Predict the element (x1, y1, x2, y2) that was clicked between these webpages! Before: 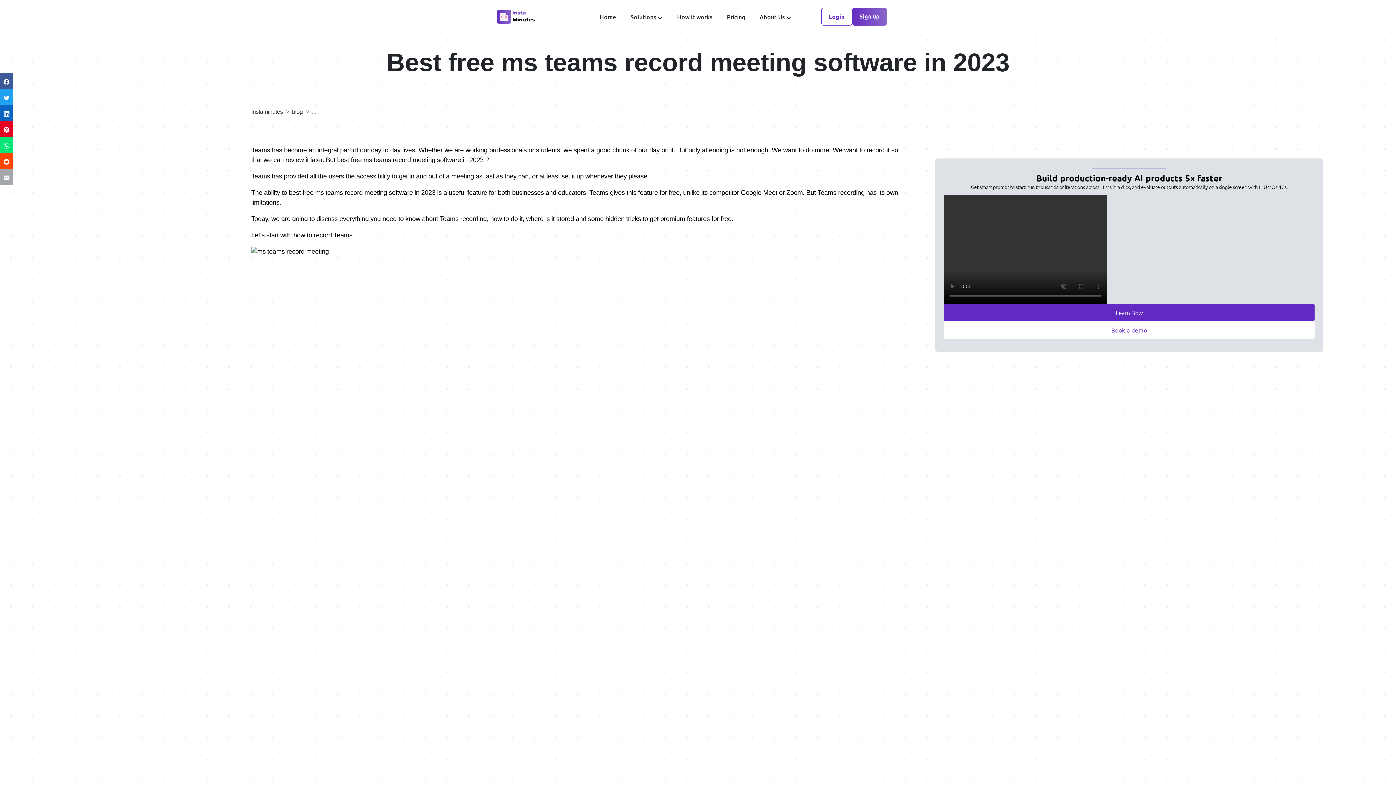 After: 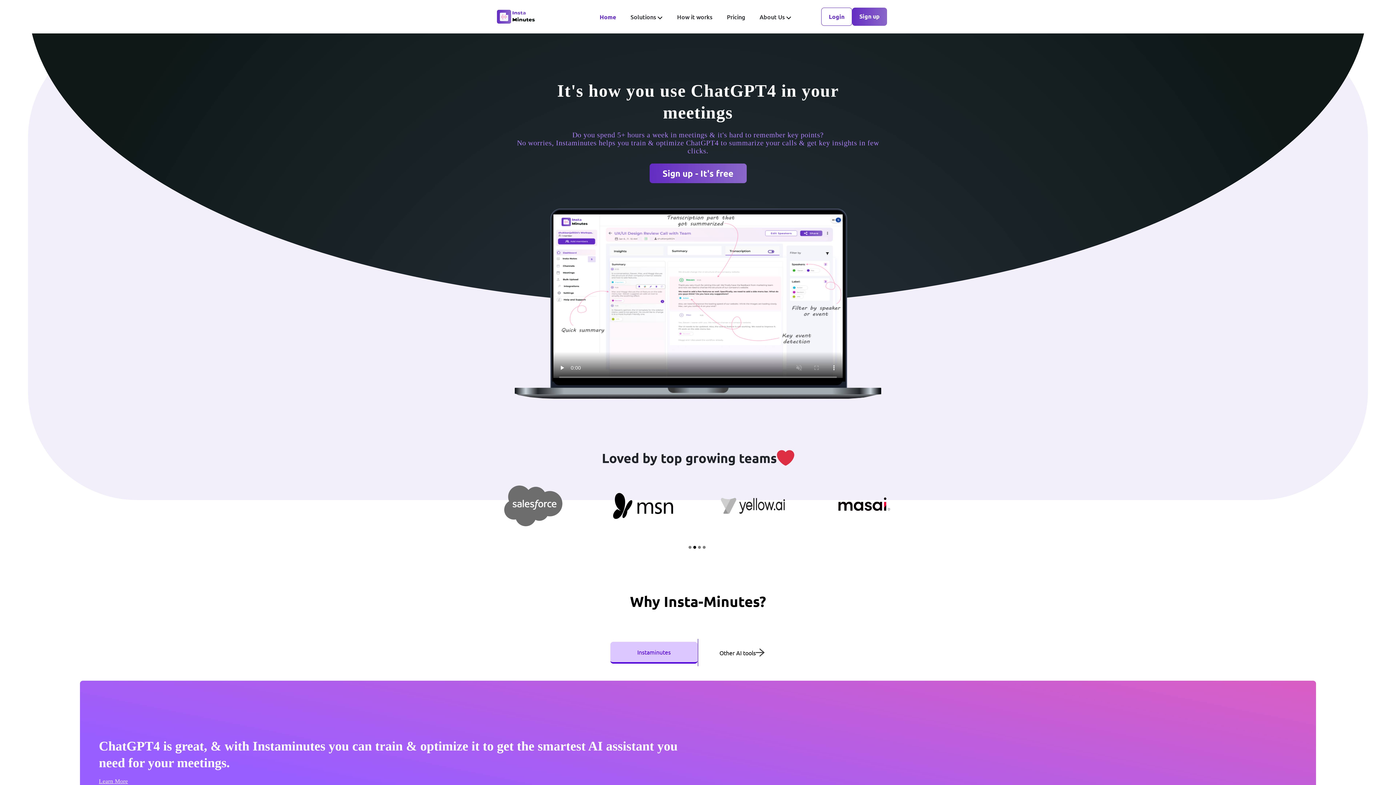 Action: bbox: (497, 12, 534, 19)